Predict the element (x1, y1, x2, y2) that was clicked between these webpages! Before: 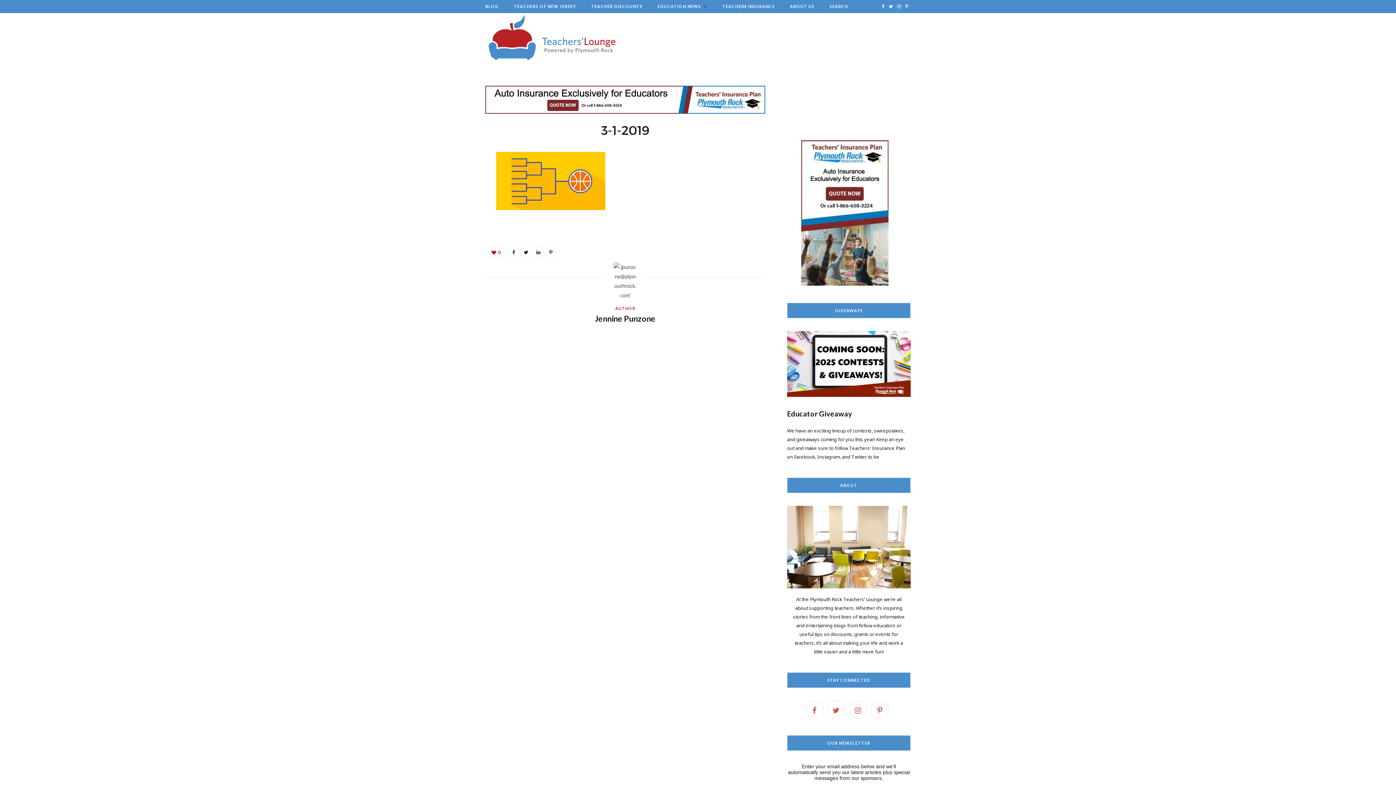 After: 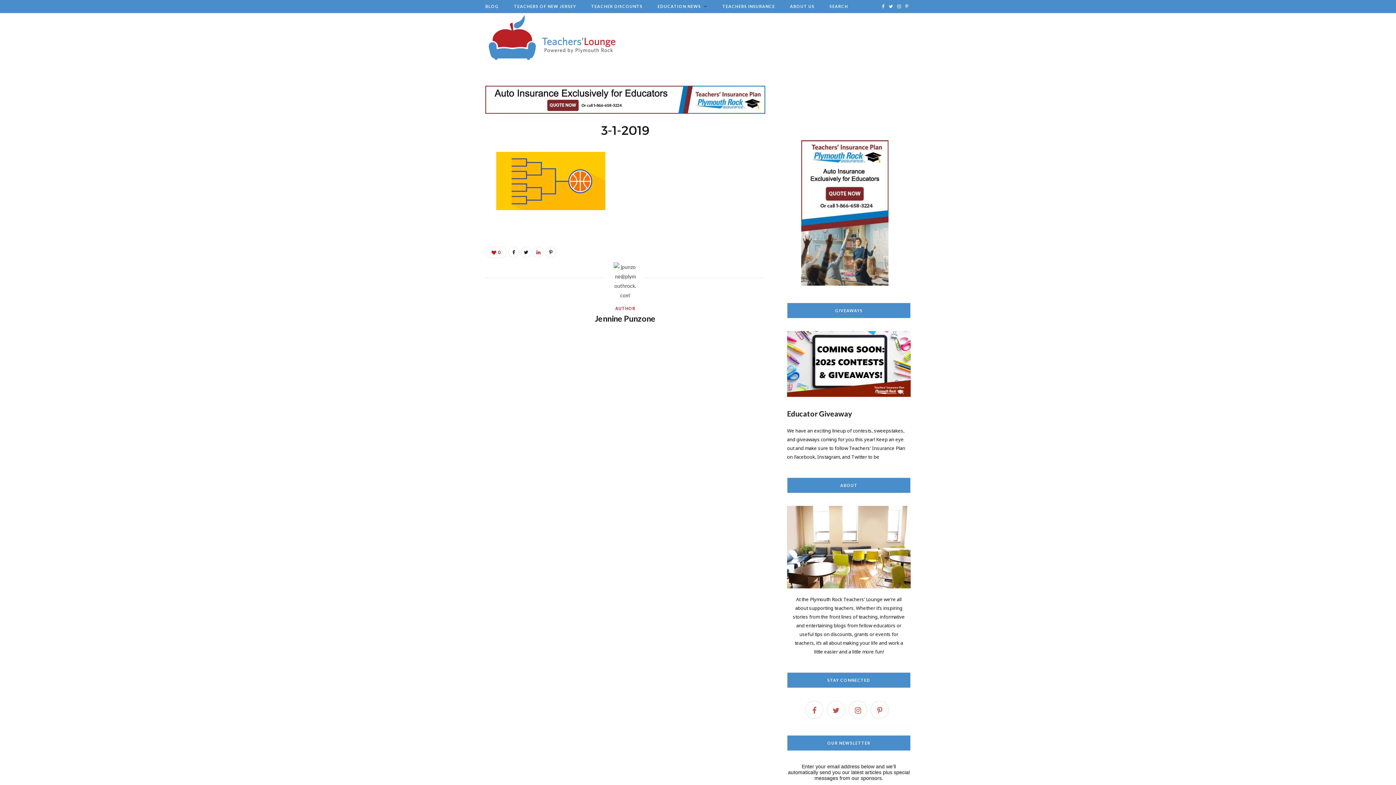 Action: bbox: (533, 246, 544, 257)